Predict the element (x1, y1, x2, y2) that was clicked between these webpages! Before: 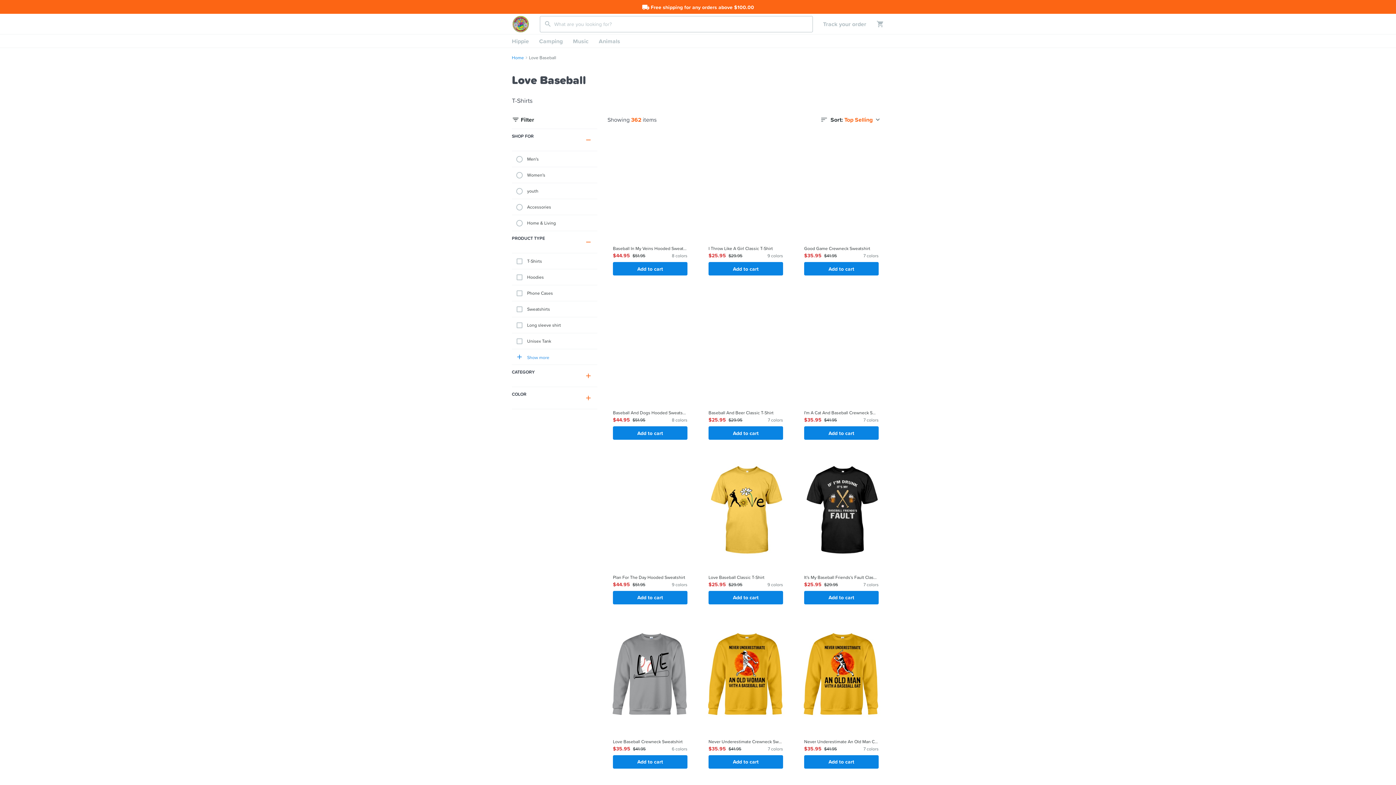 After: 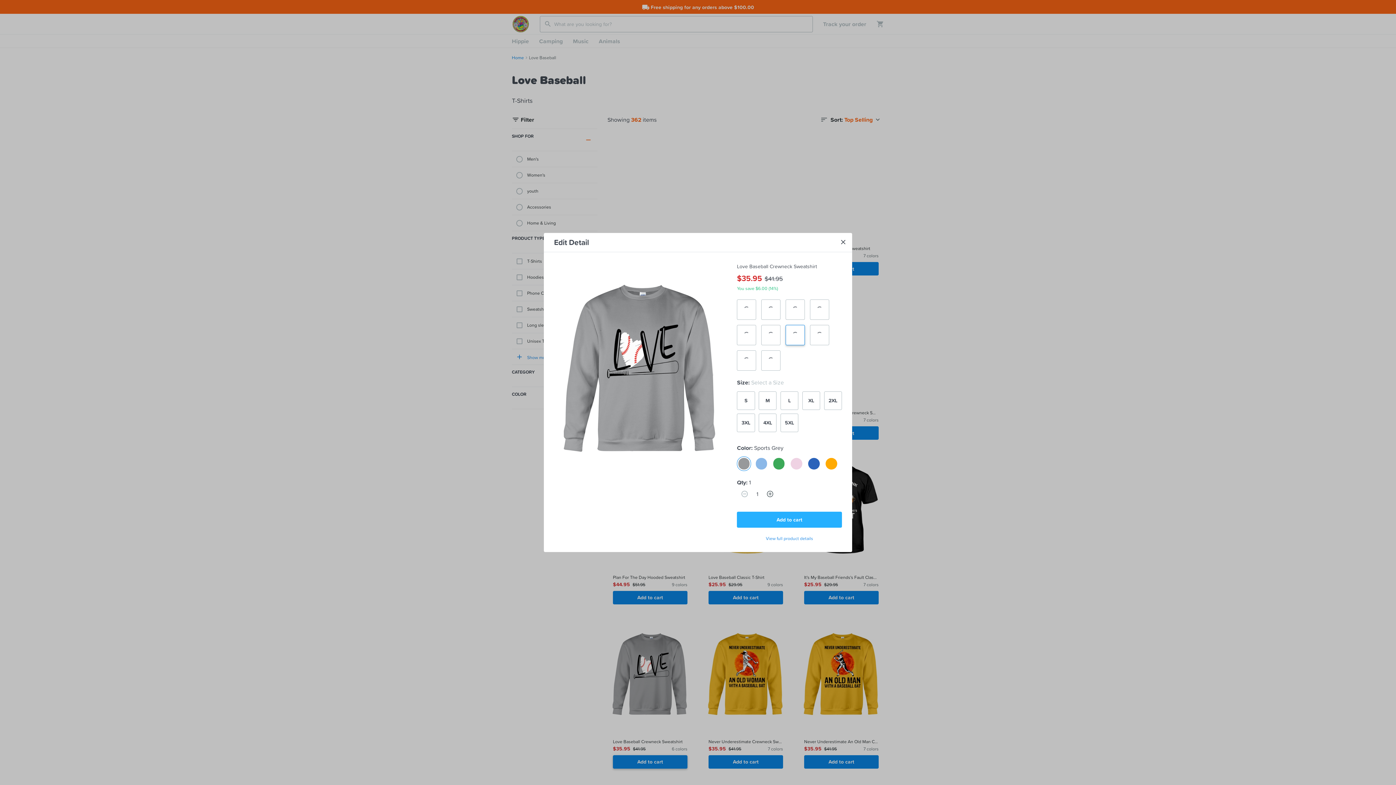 Action: label: Add to cart bbox: (613, 755, 687, 769)